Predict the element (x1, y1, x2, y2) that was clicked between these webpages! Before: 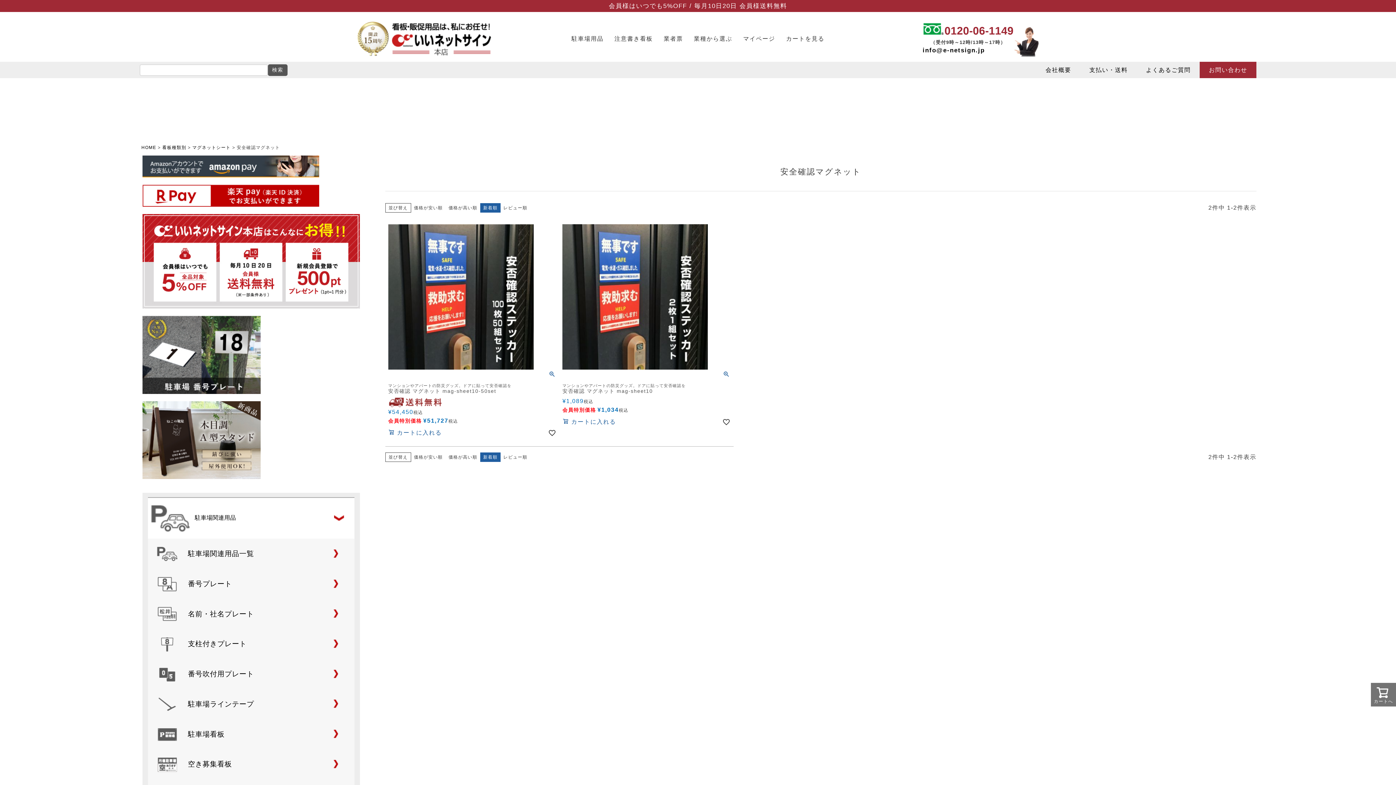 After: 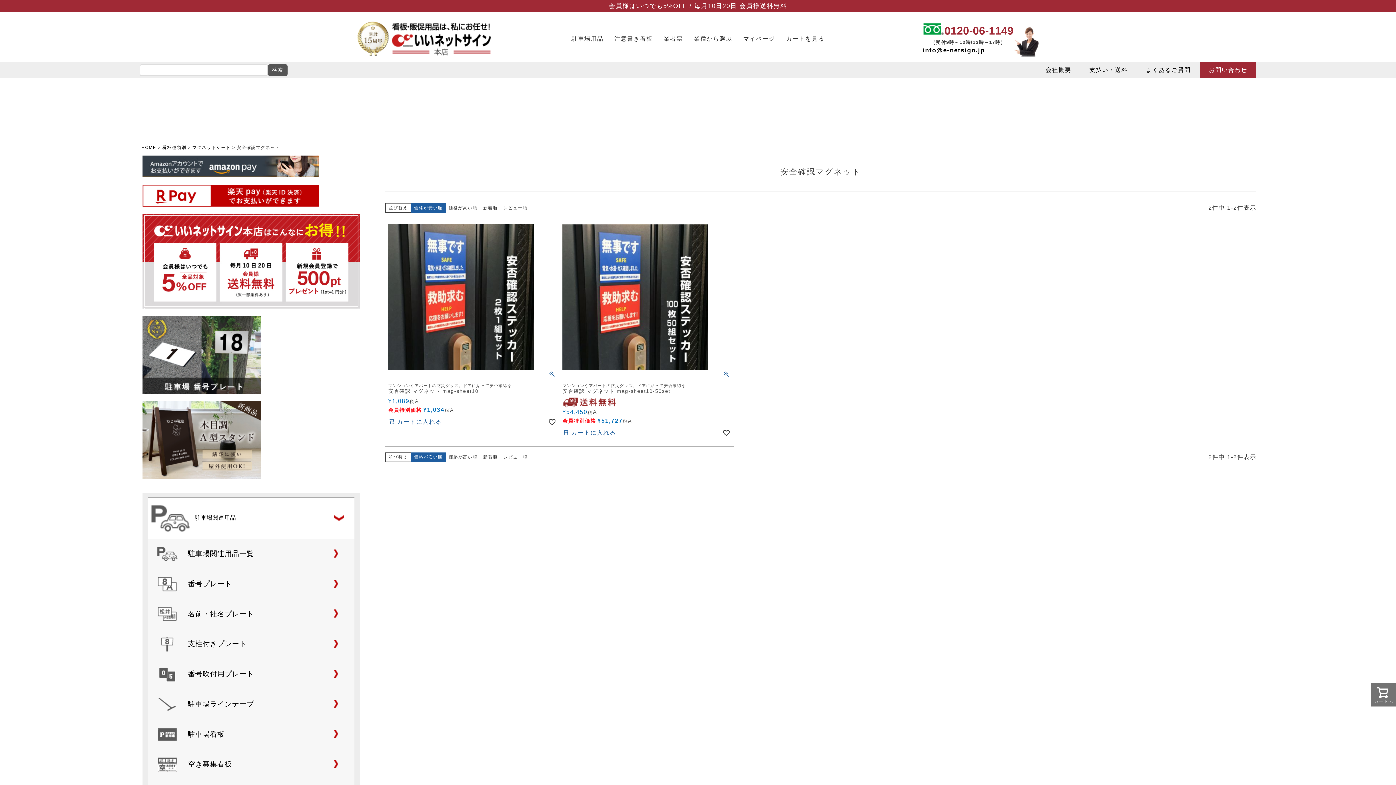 Action: bbox: (411, 203, 445, 212) label: 価格が安い順